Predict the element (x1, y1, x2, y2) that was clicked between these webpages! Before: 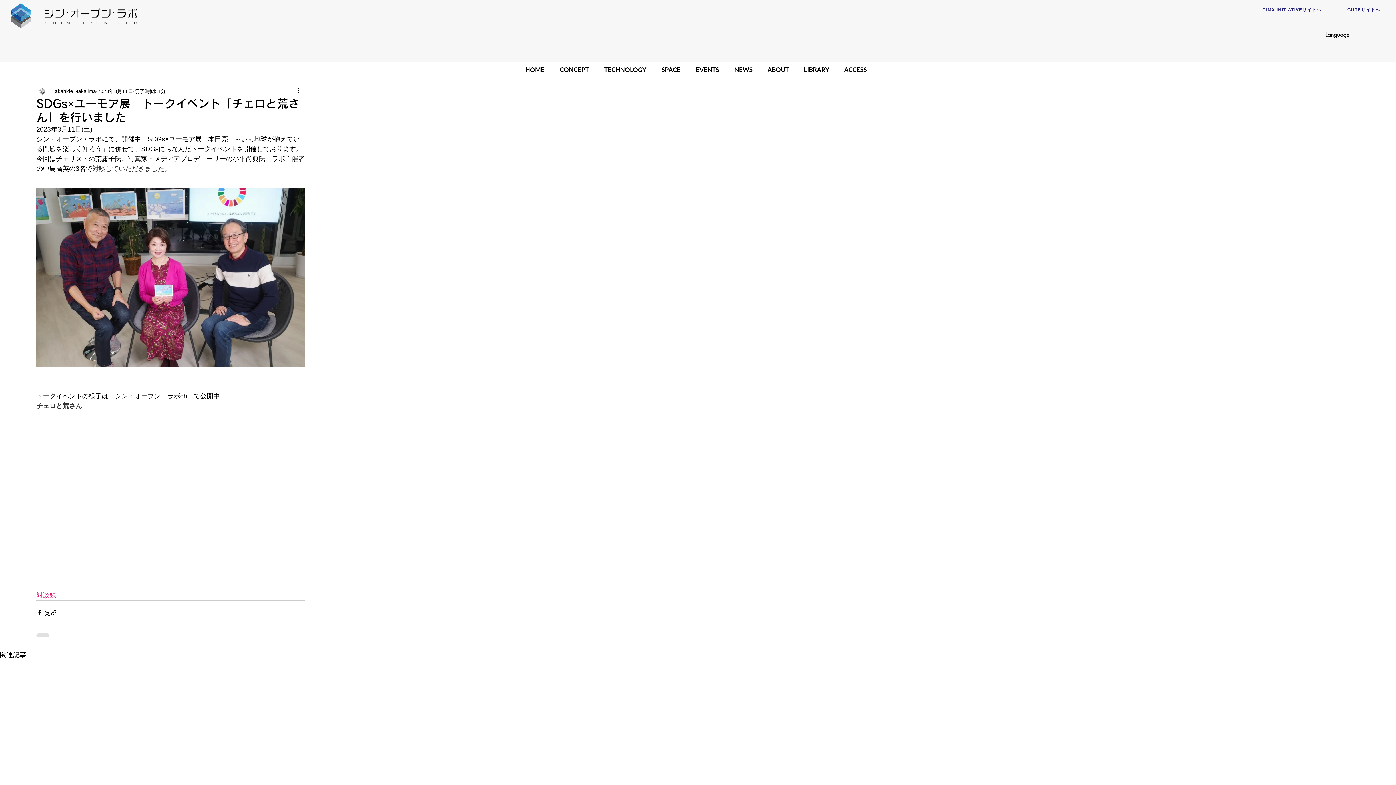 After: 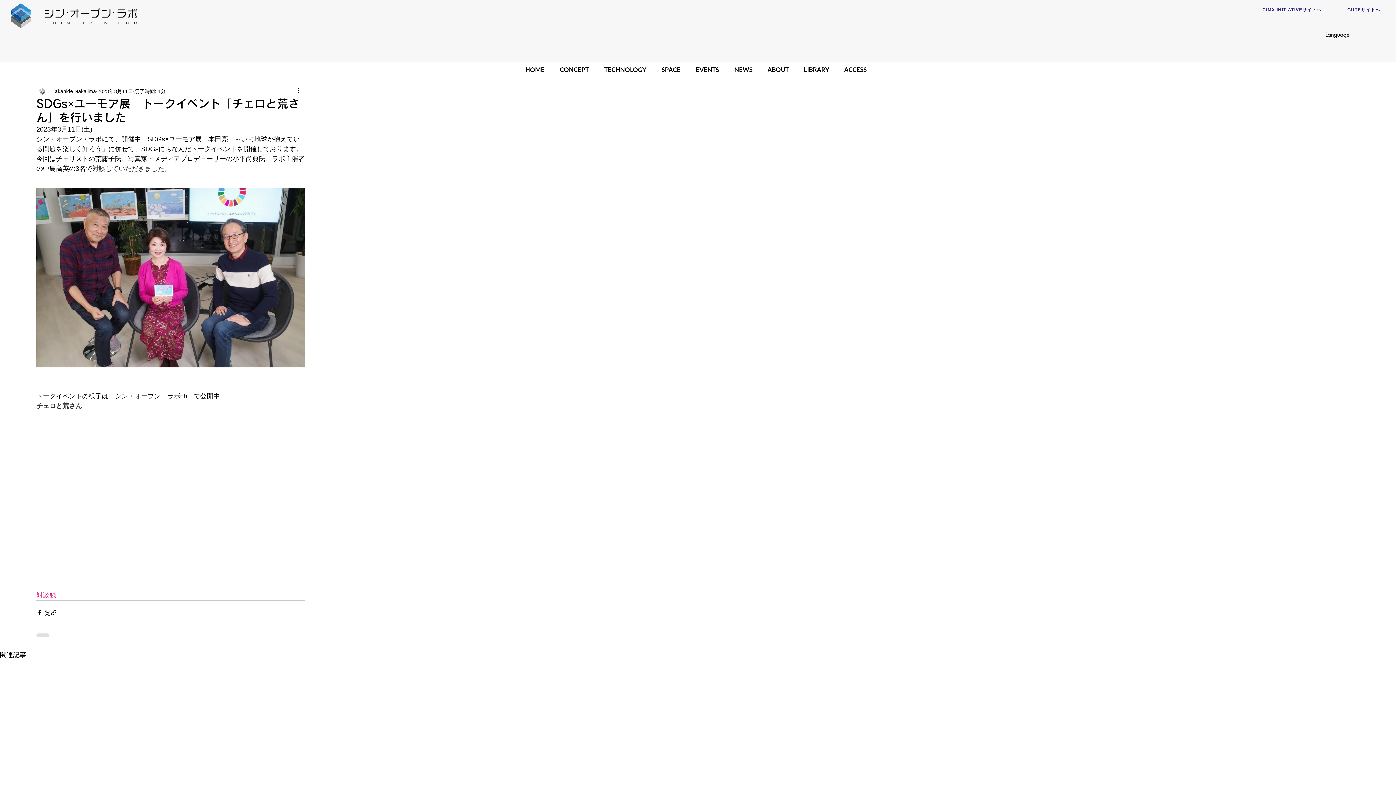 Action: bbox: (36, 591, 56, 599) label: 対談録